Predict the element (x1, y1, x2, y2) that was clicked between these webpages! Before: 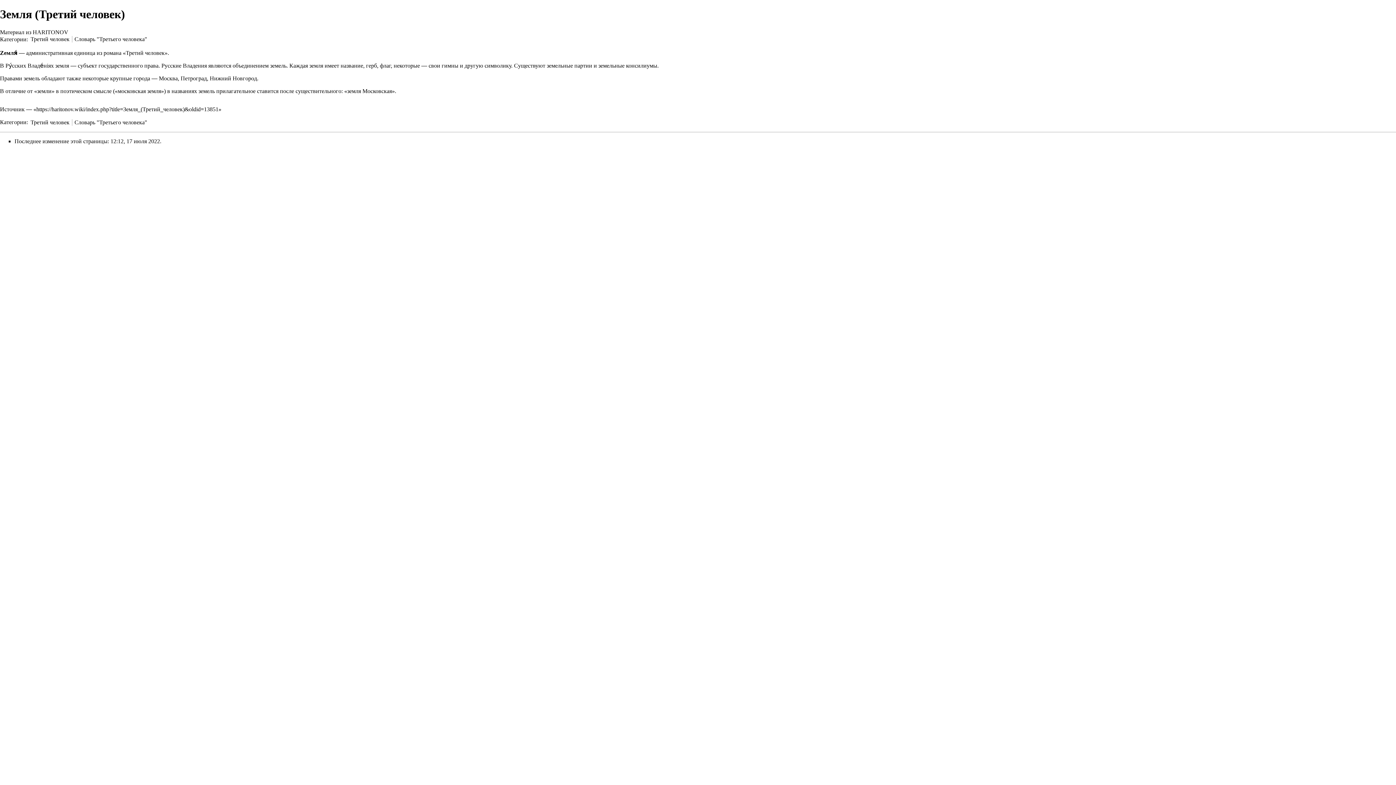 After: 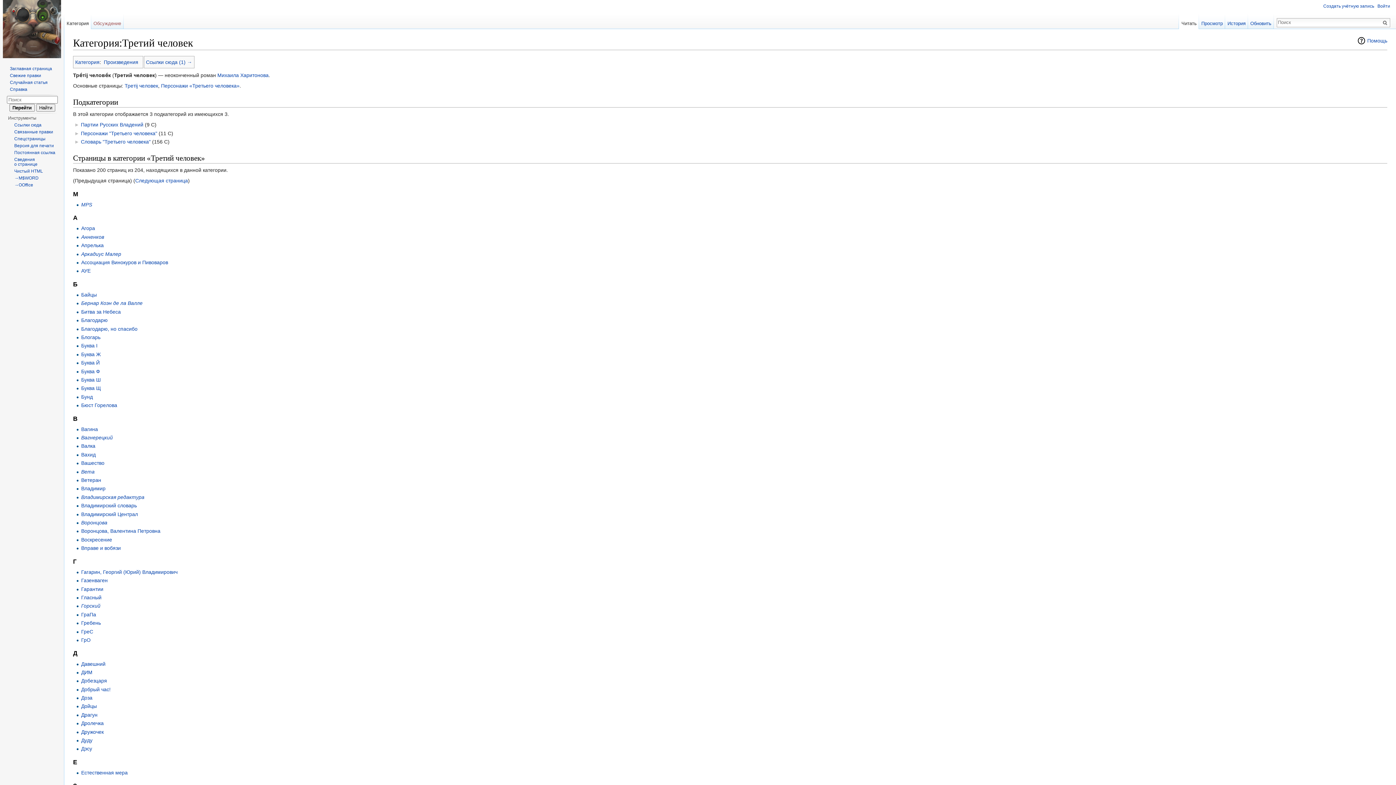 Action: bbox: (30, 119, 69, 125) label: Третий человек